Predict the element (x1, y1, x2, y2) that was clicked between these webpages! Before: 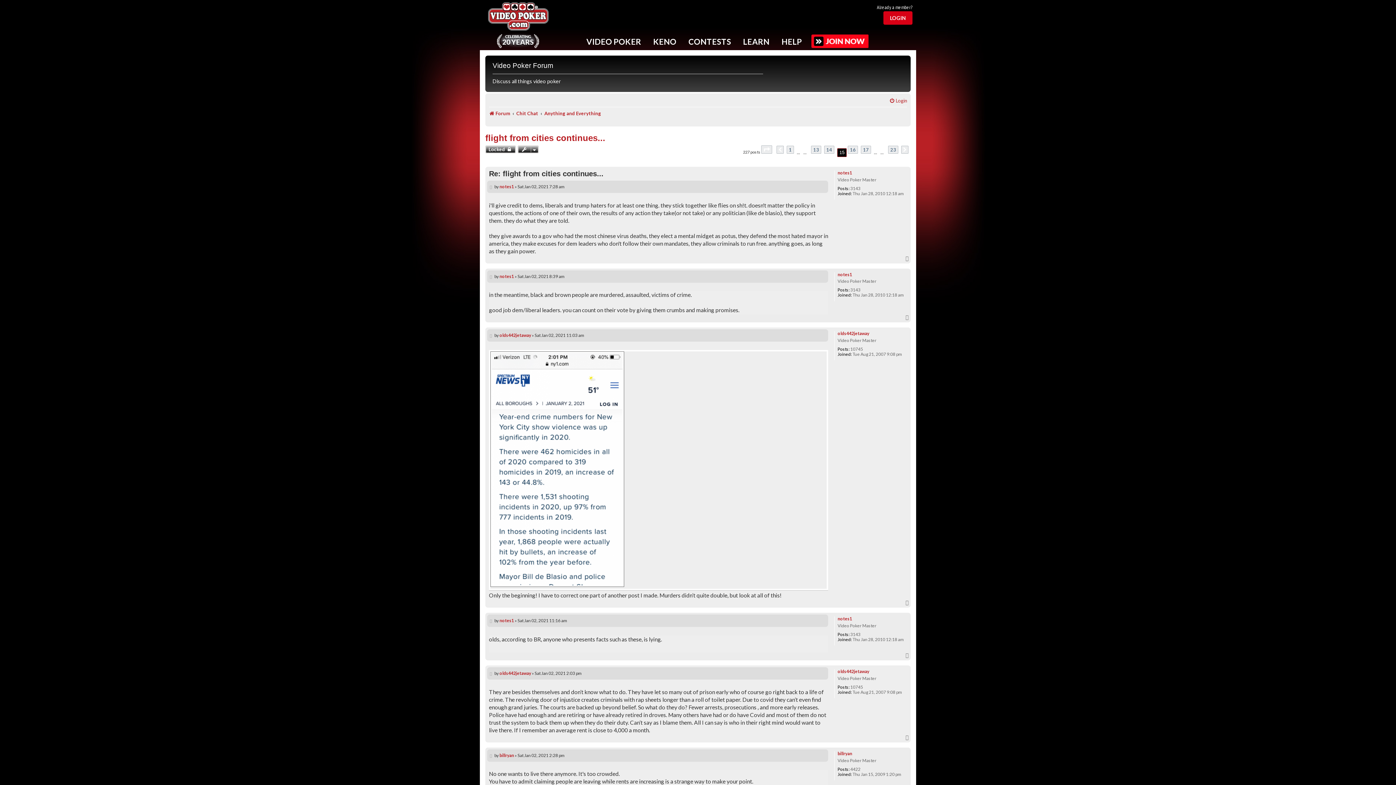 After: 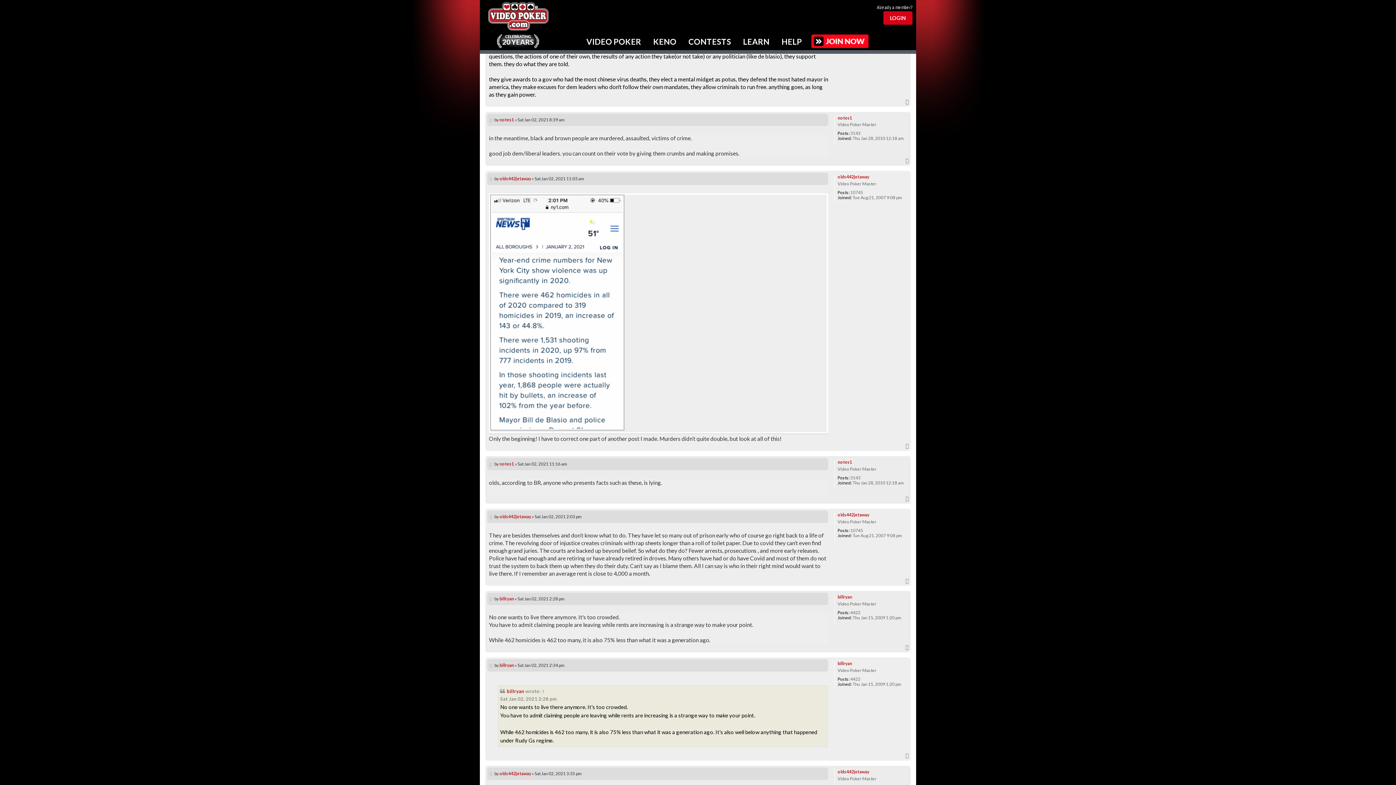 Action: label: Post bbox: (489, 184, 493, 189)